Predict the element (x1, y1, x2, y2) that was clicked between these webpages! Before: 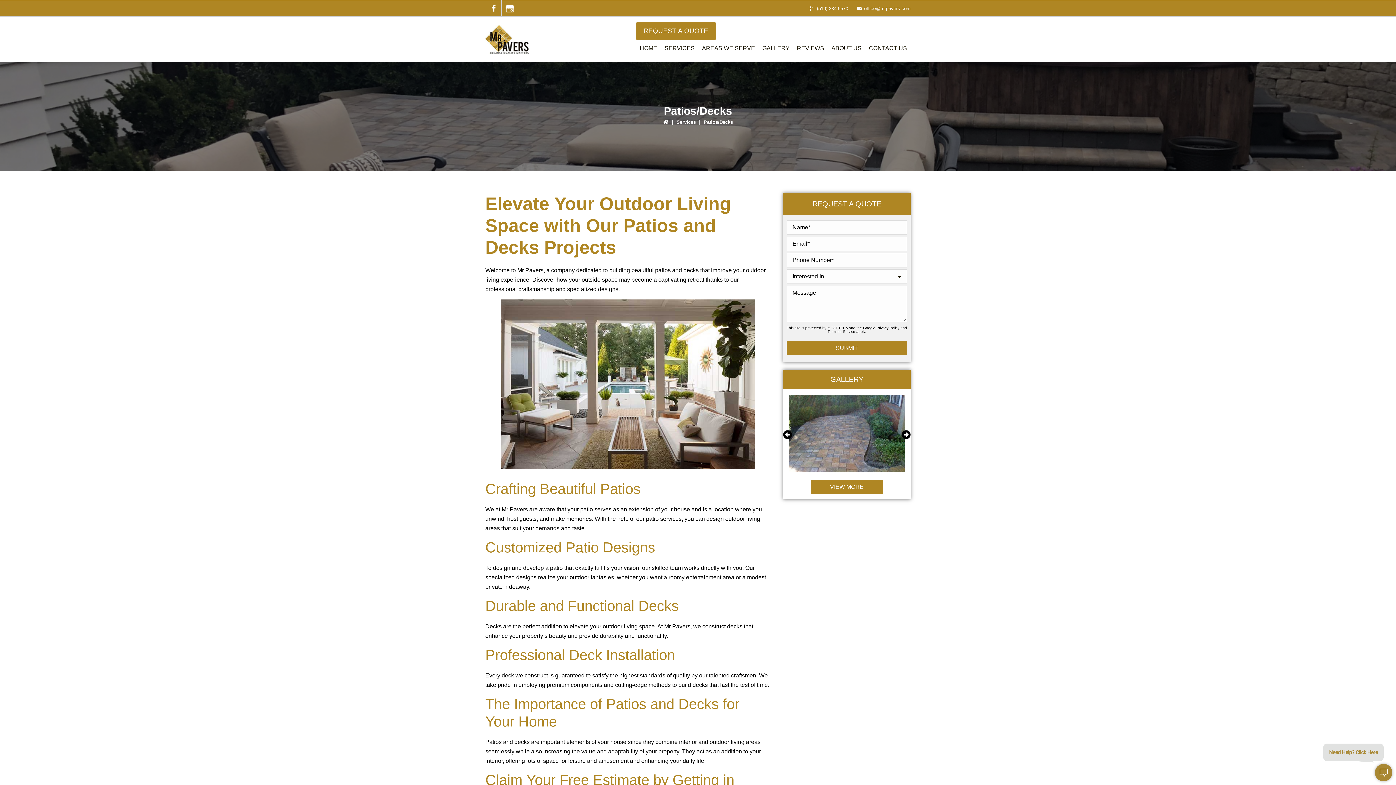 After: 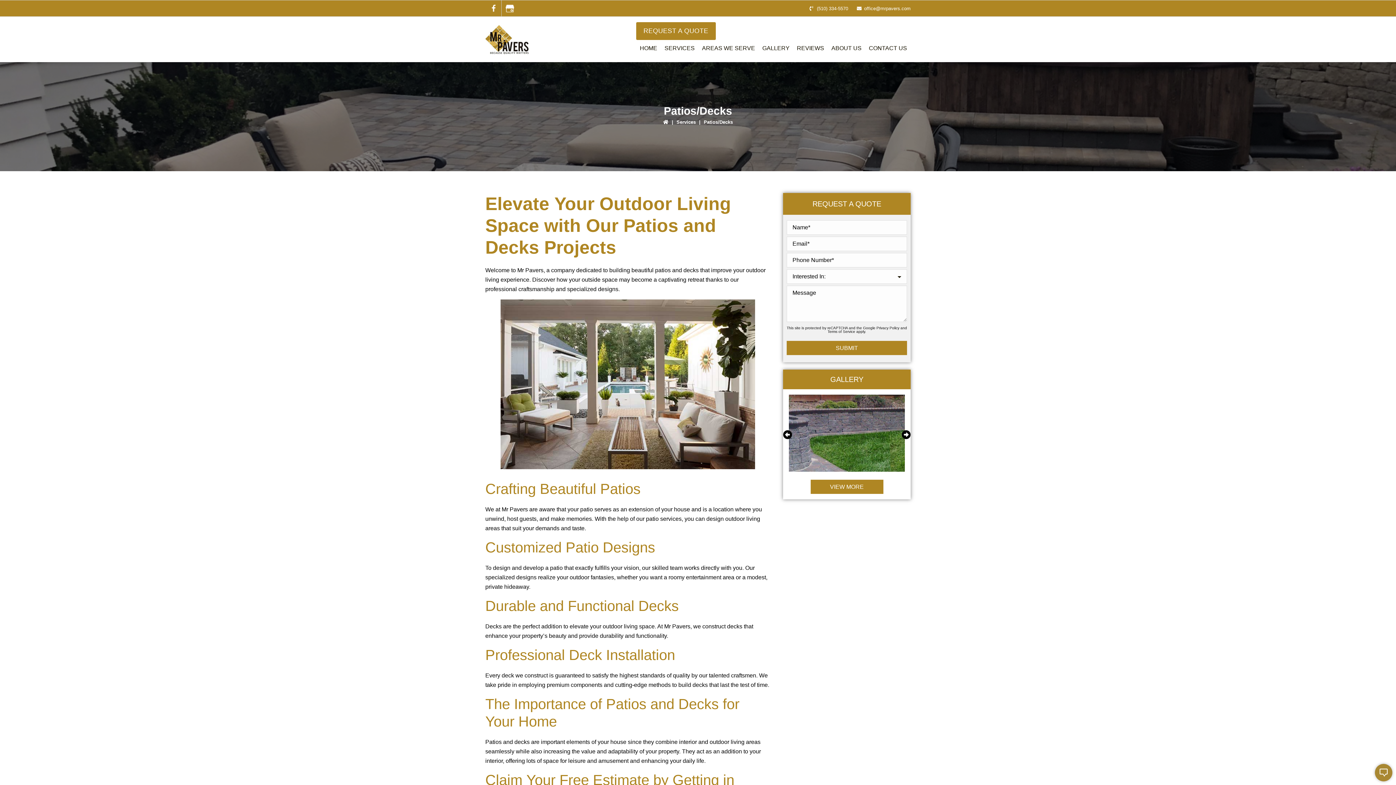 Action: label: office@mrpavers.com bbox: (857, 5, 910, 11)